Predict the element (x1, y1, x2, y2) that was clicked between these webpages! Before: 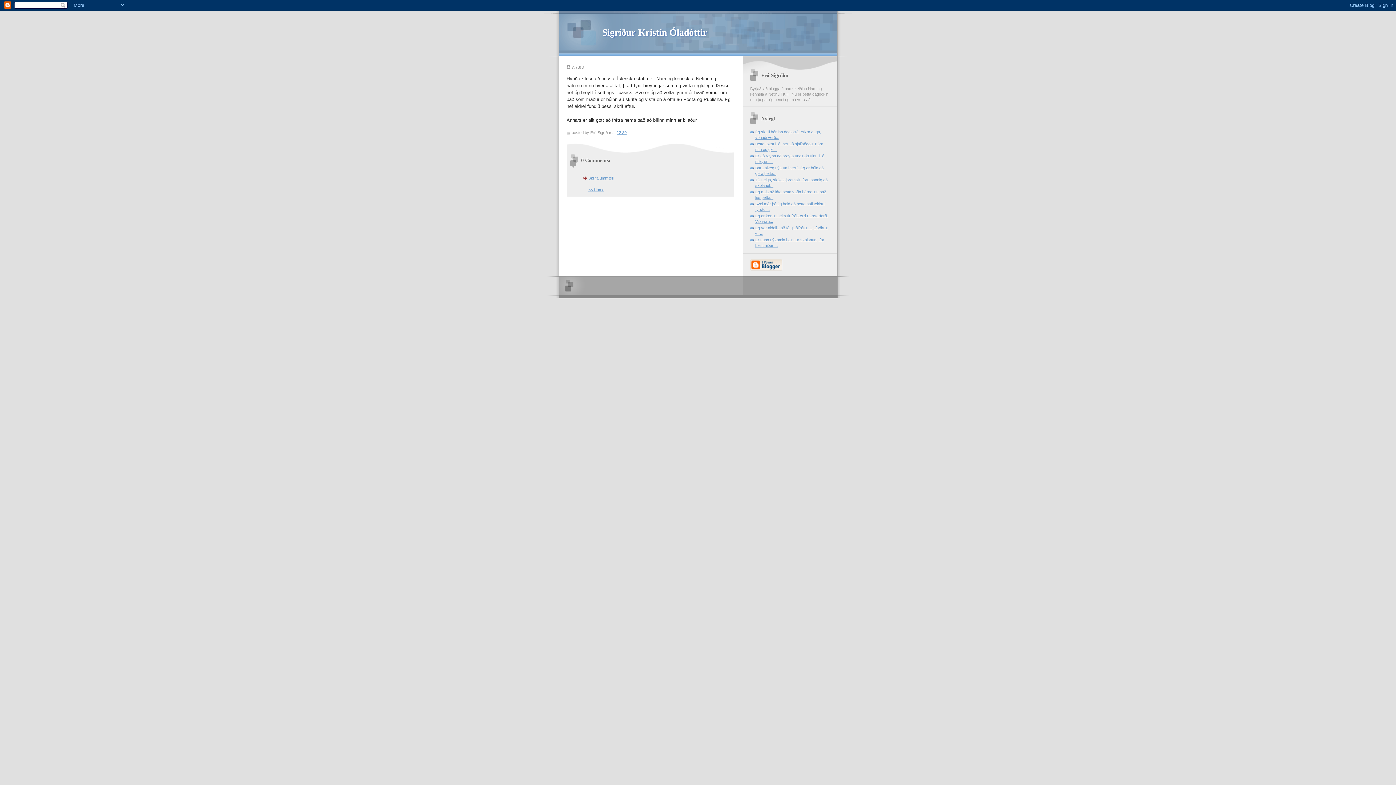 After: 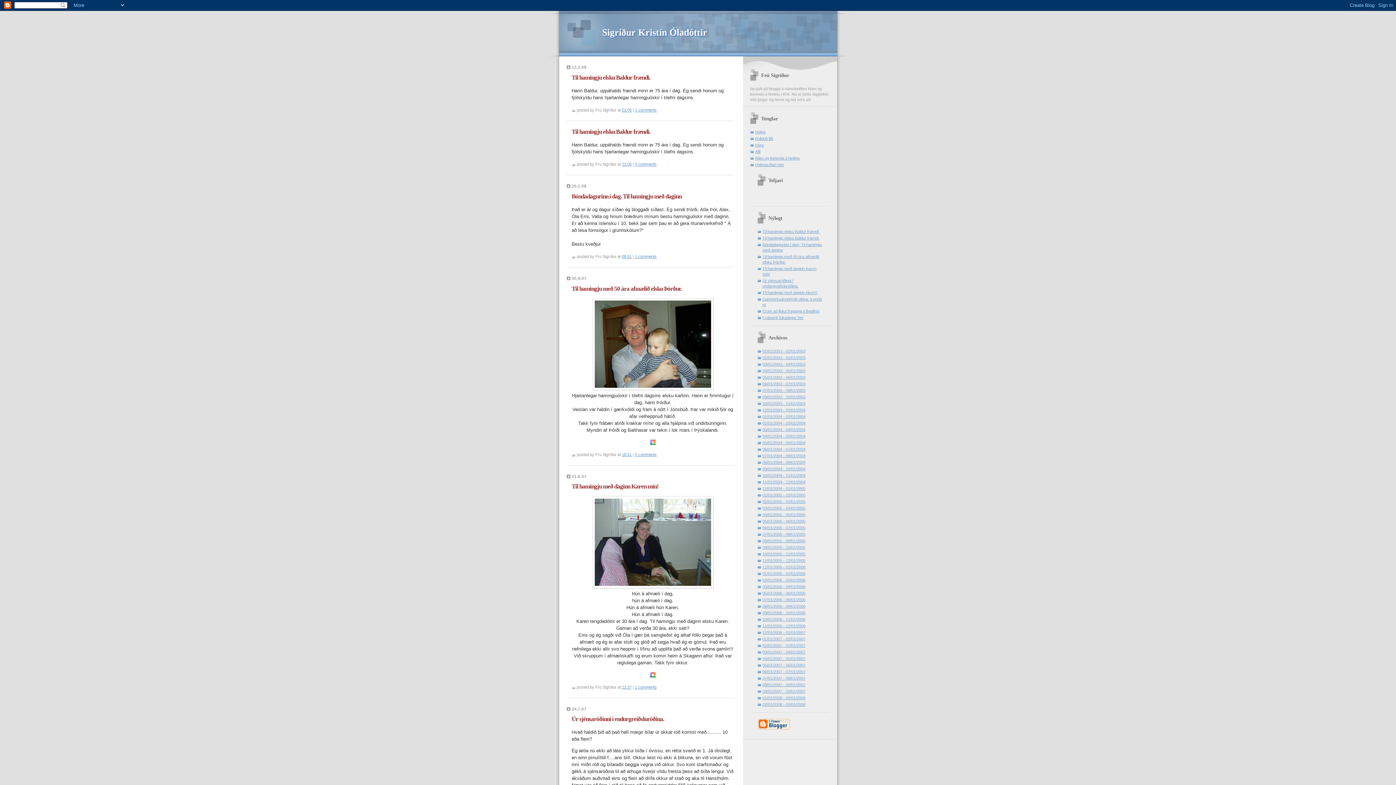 Action: bbox: (602, 27, 707, 37) label: Sigríður Kristín Óladóttir